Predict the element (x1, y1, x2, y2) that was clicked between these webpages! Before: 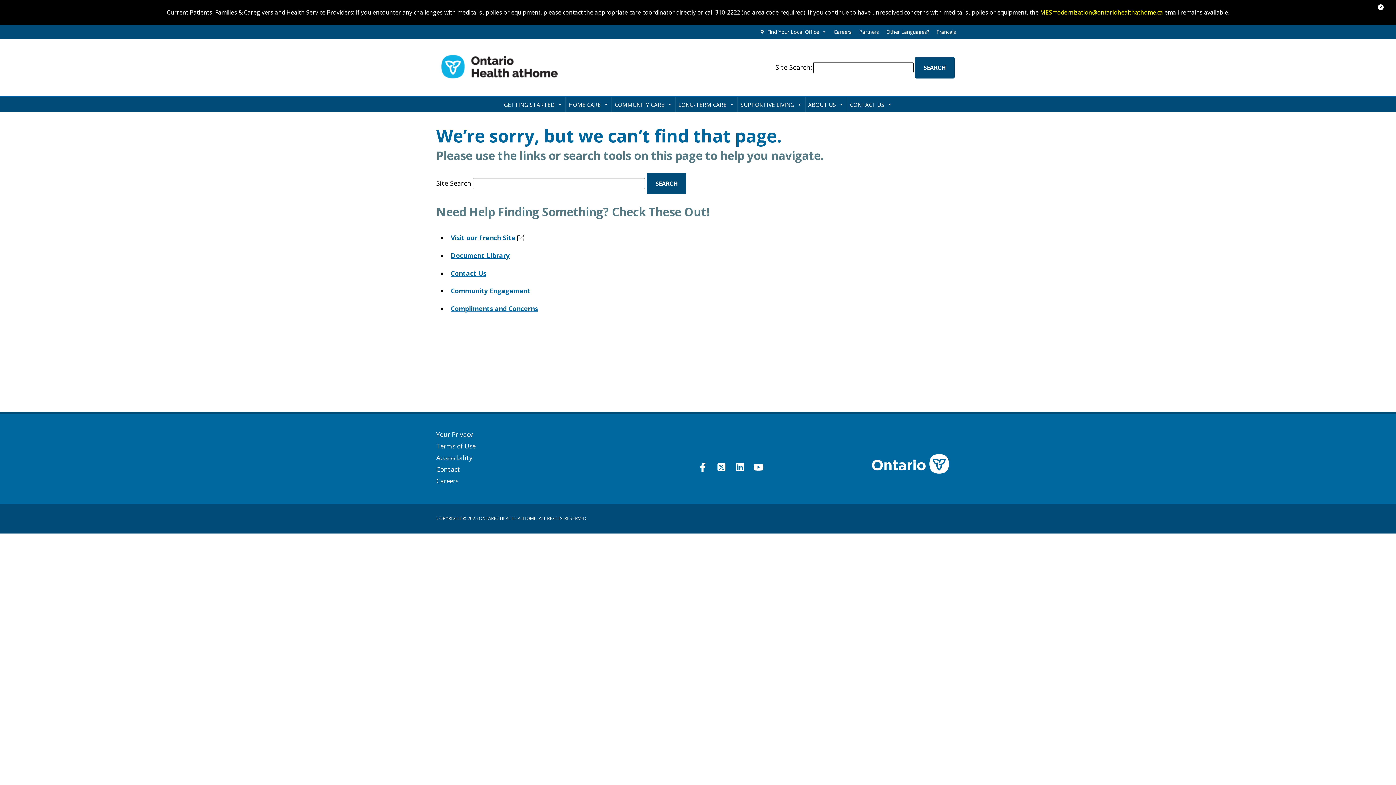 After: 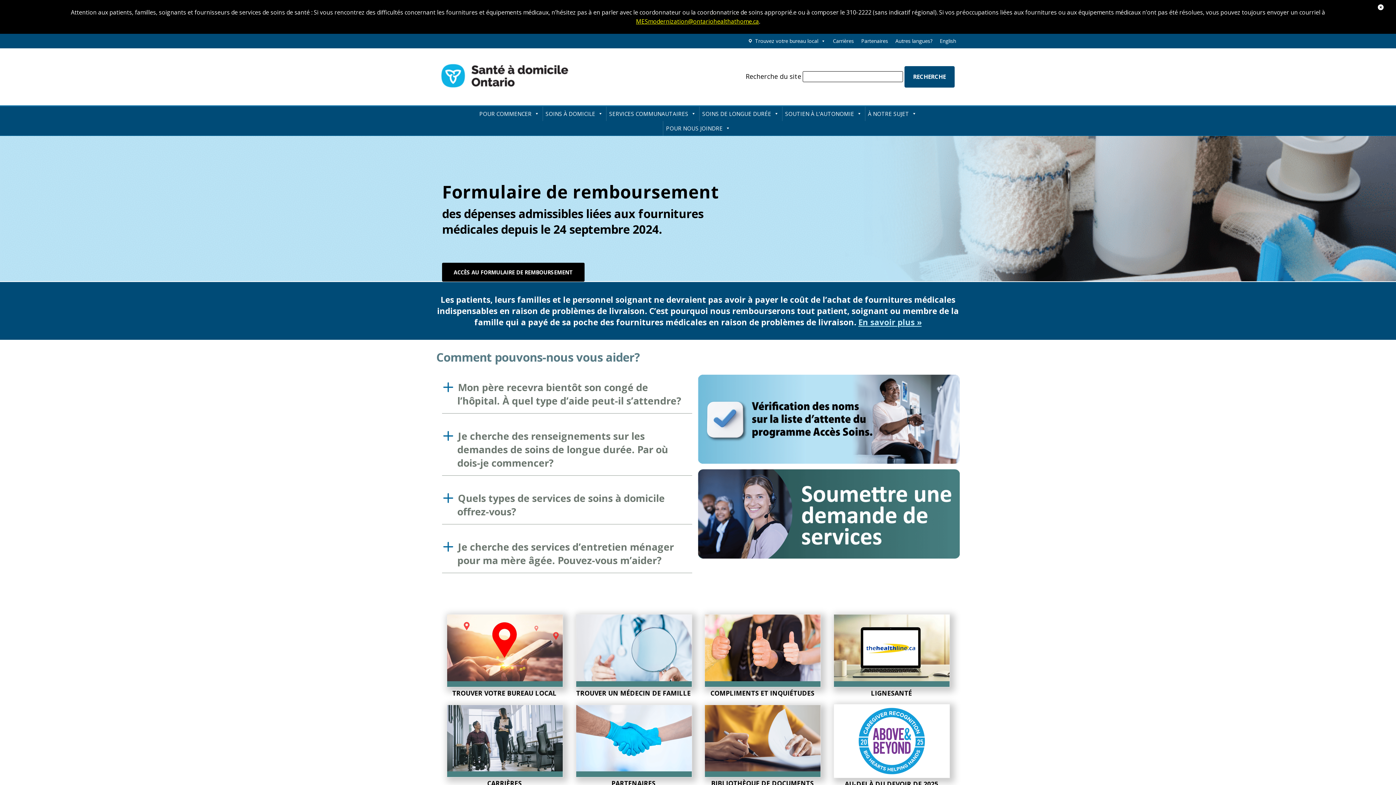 Action: label: Français bbox: (933, 24, 960, 39)